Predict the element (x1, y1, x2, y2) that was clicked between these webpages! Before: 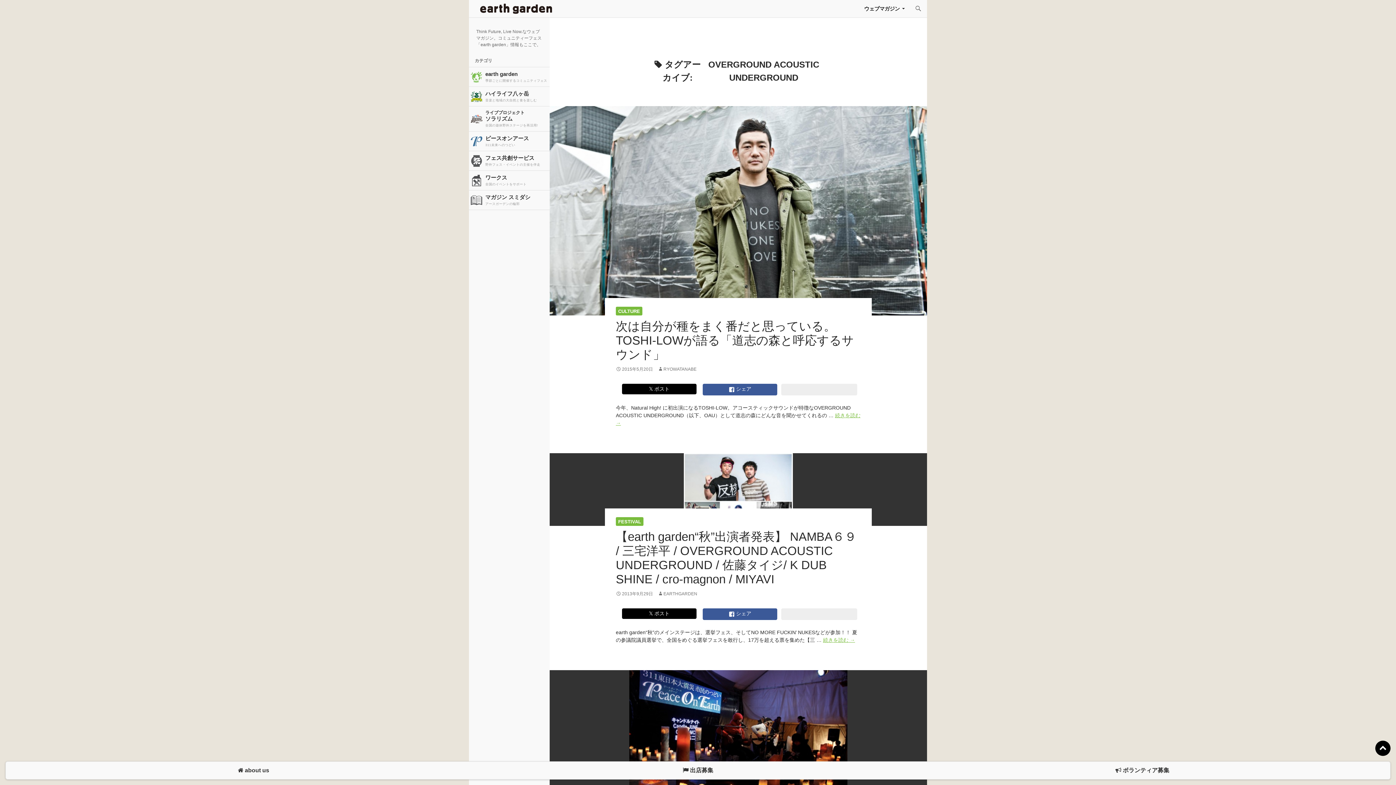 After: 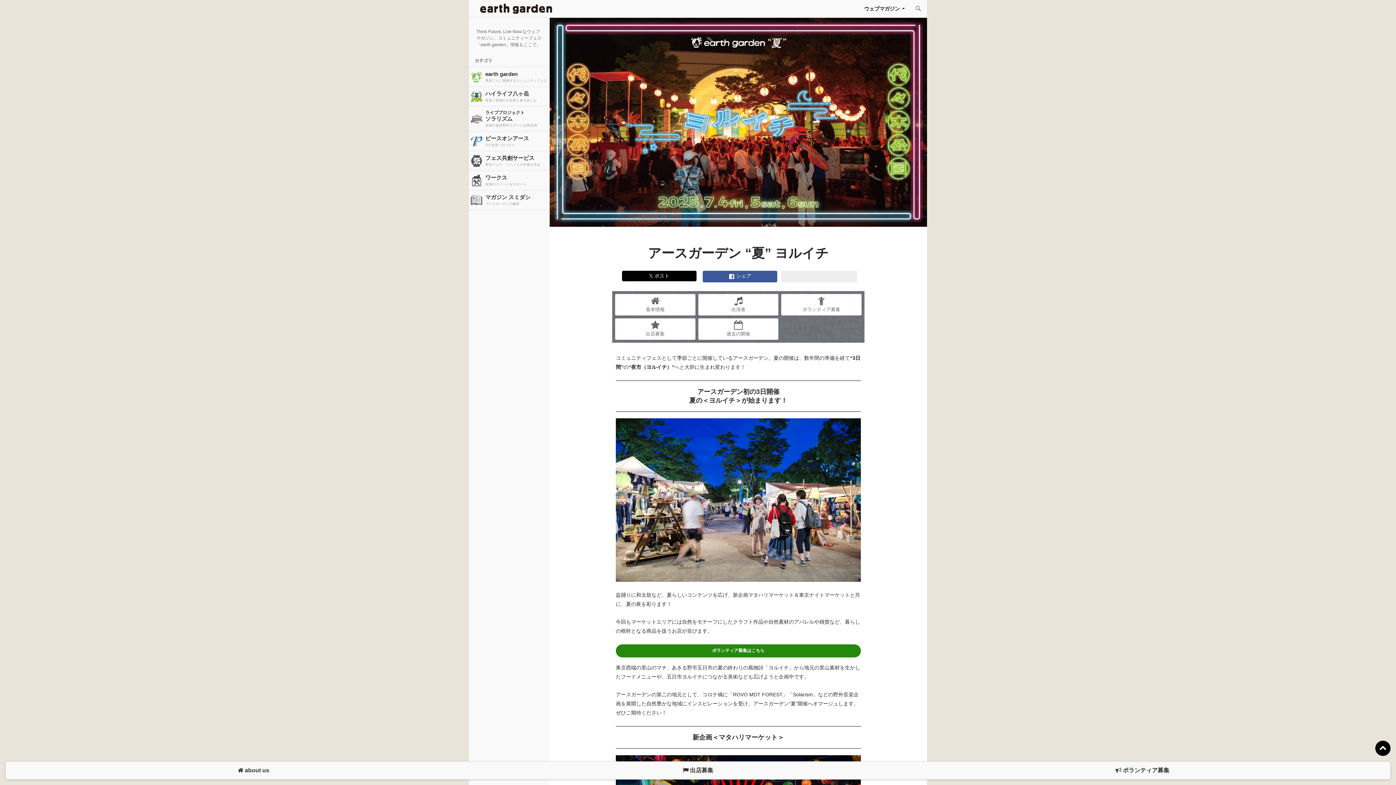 Action: bbox: (469, 67, 549, 86) label: earth garden
季節ごとに開催するコミュニティフェス